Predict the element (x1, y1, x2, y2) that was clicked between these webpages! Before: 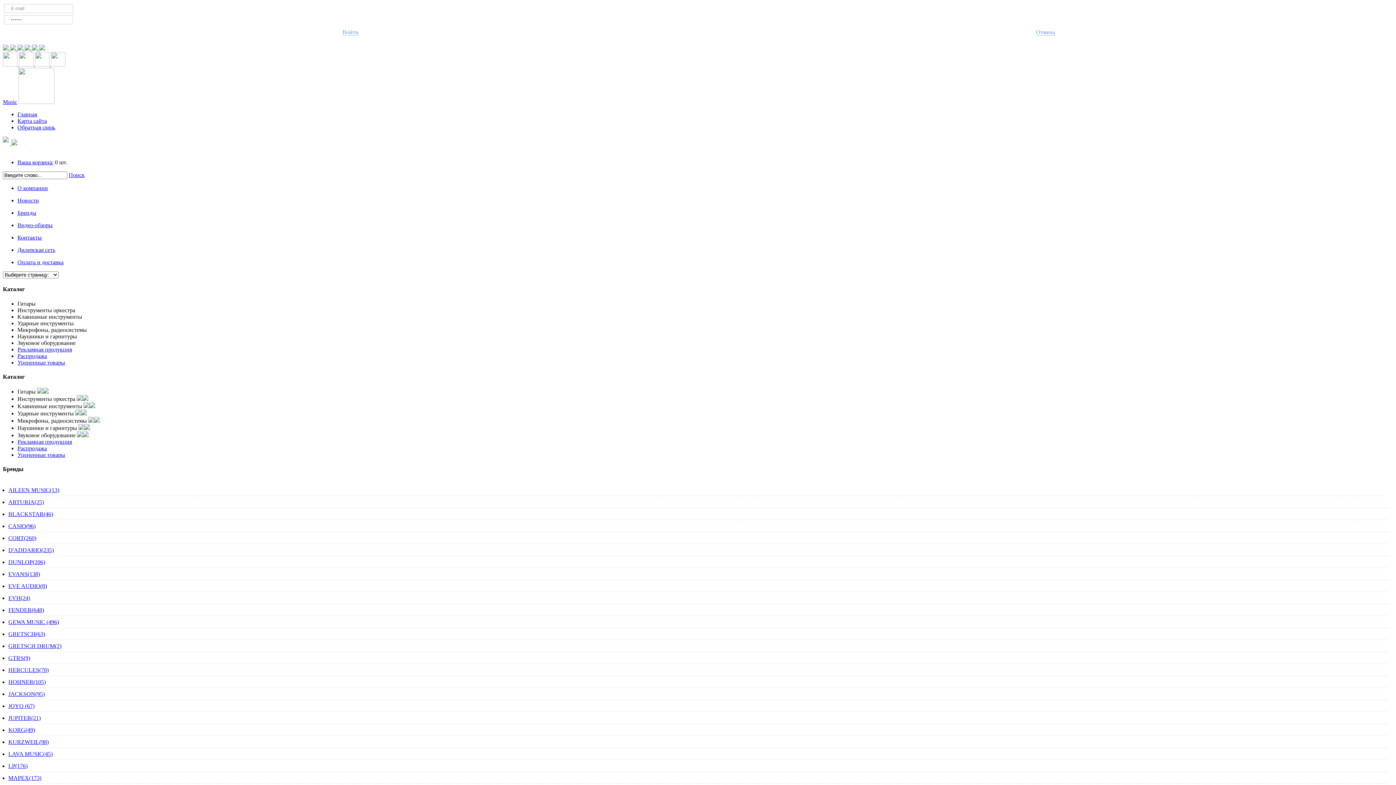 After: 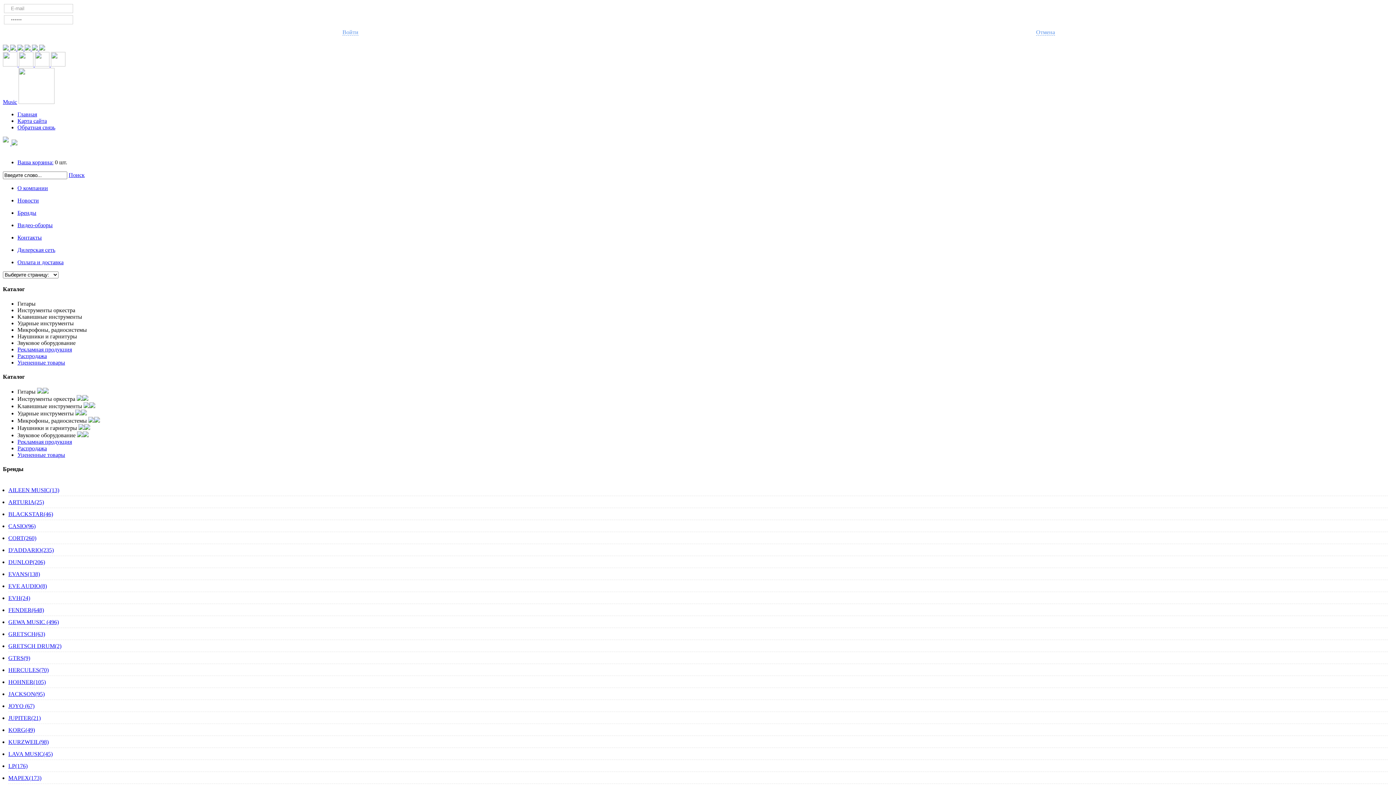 Action: label: D'ADDARIO(235) bbox: (8, 547, 53, 553)